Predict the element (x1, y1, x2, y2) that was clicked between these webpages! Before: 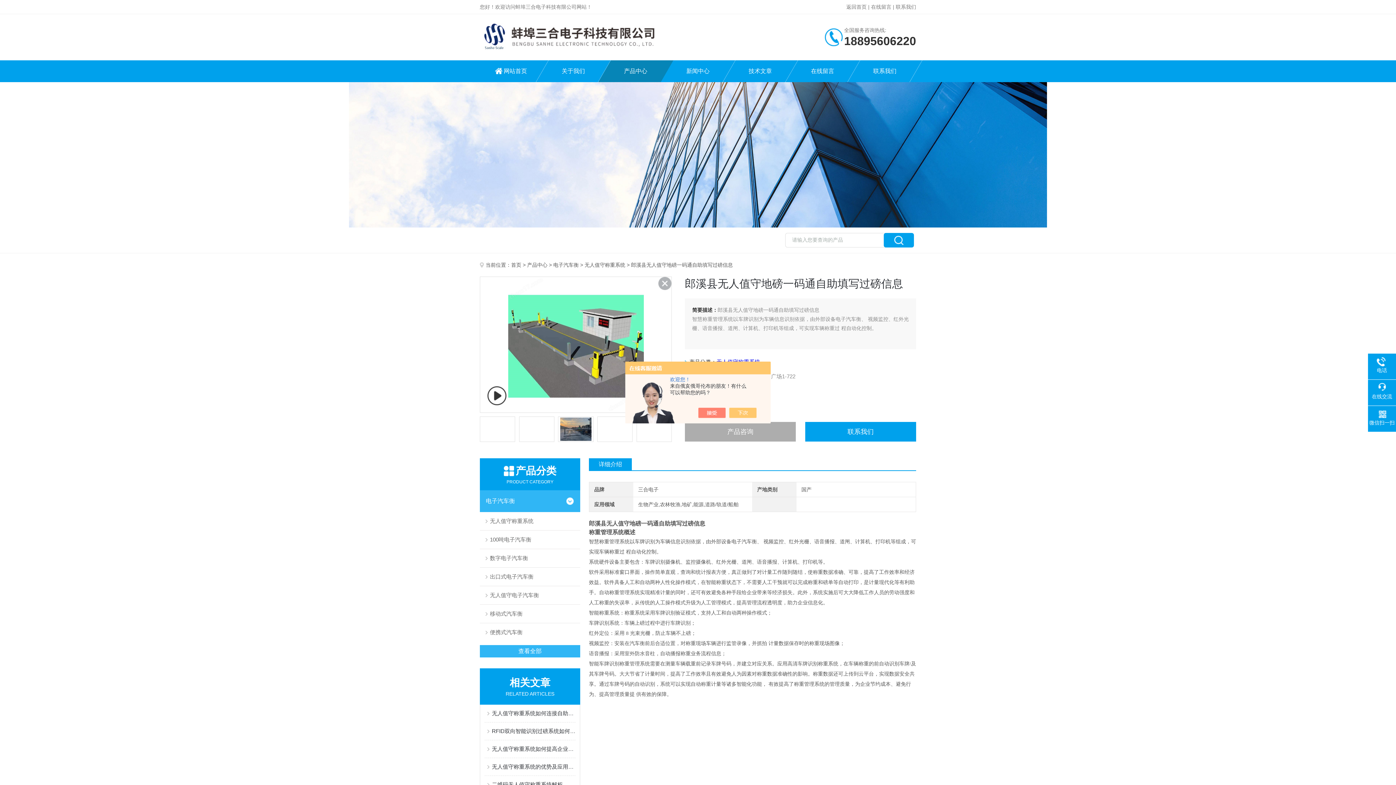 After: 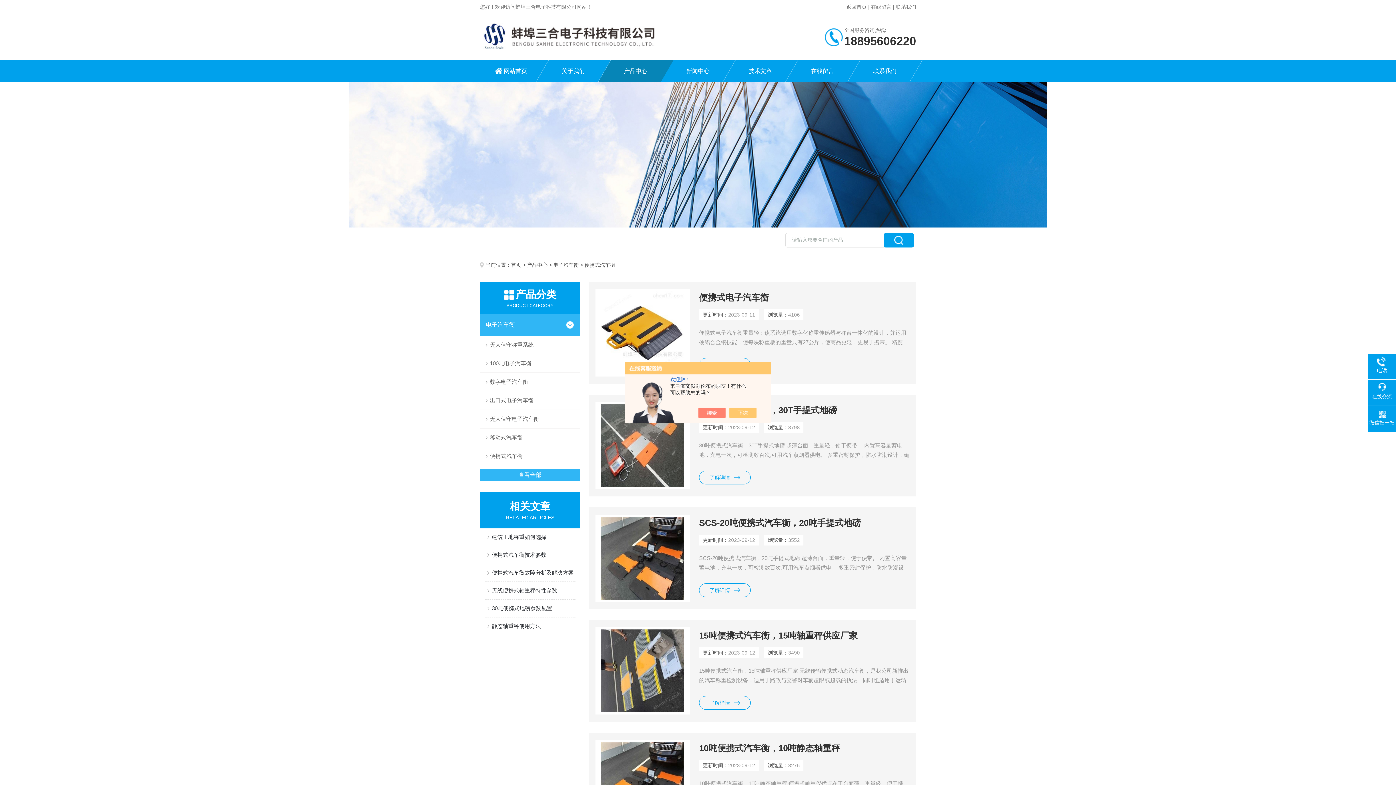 Action: label: 便携式汽车衡 bbox: (480, 623, 580, 641)